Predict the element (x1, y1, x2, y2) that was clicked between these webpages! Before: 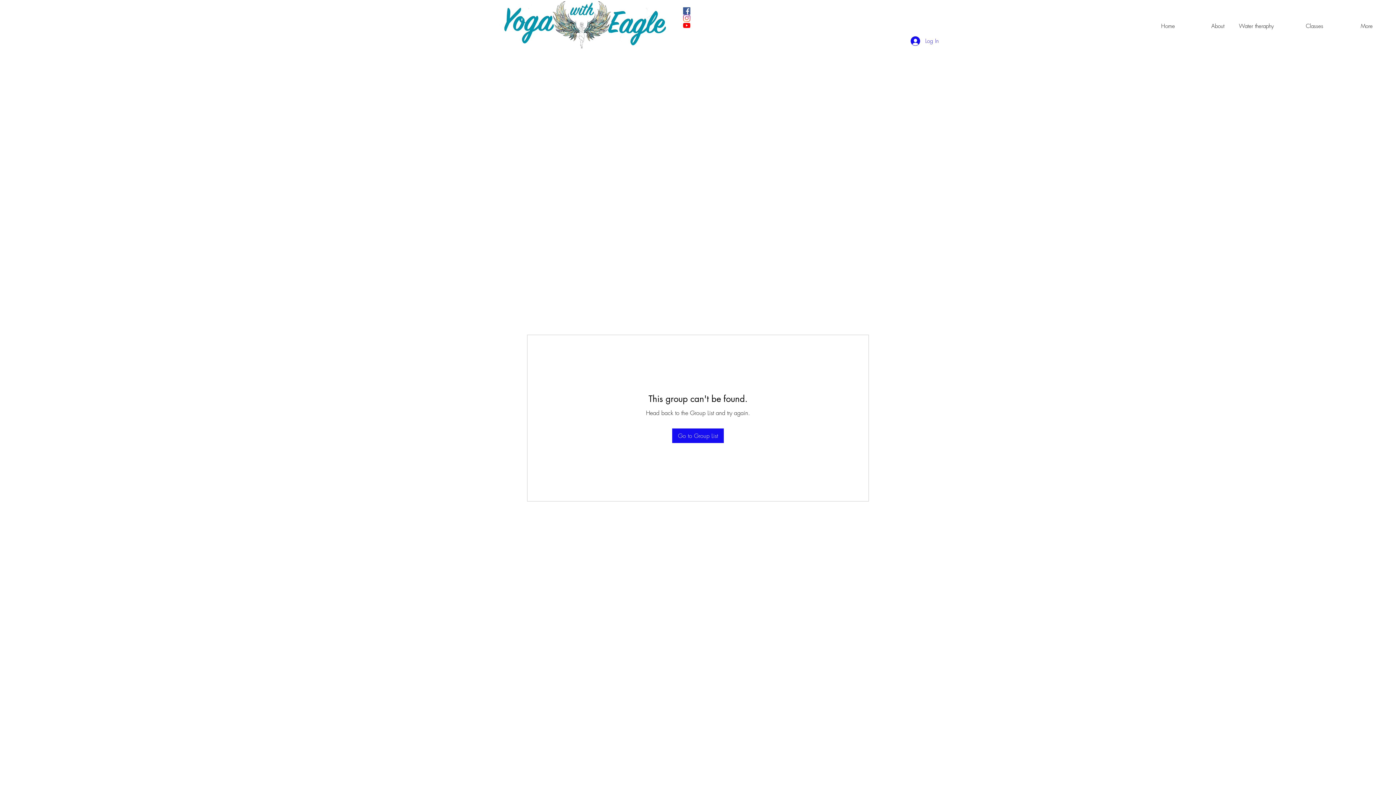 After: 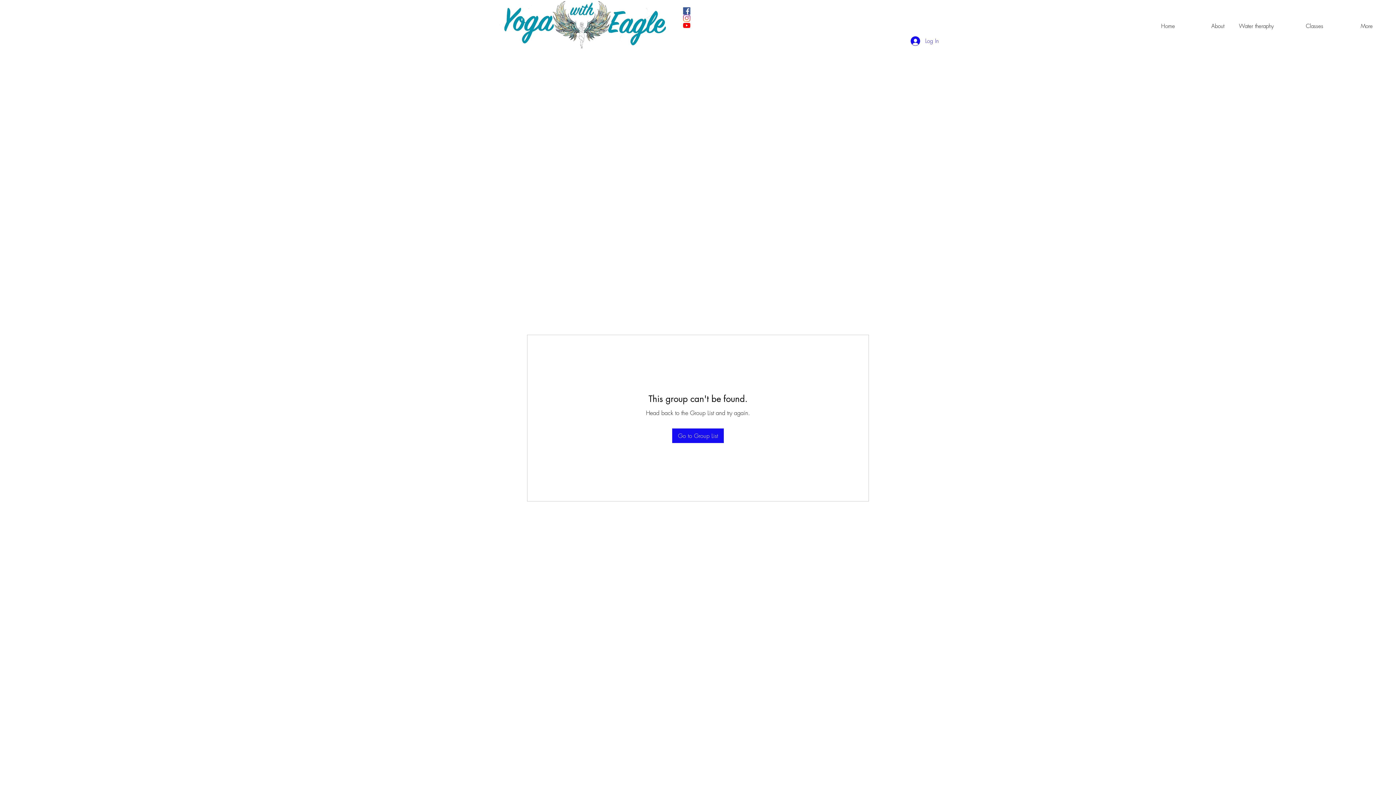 Action: label: Instagram bbox: (683, 14, 690, 21)